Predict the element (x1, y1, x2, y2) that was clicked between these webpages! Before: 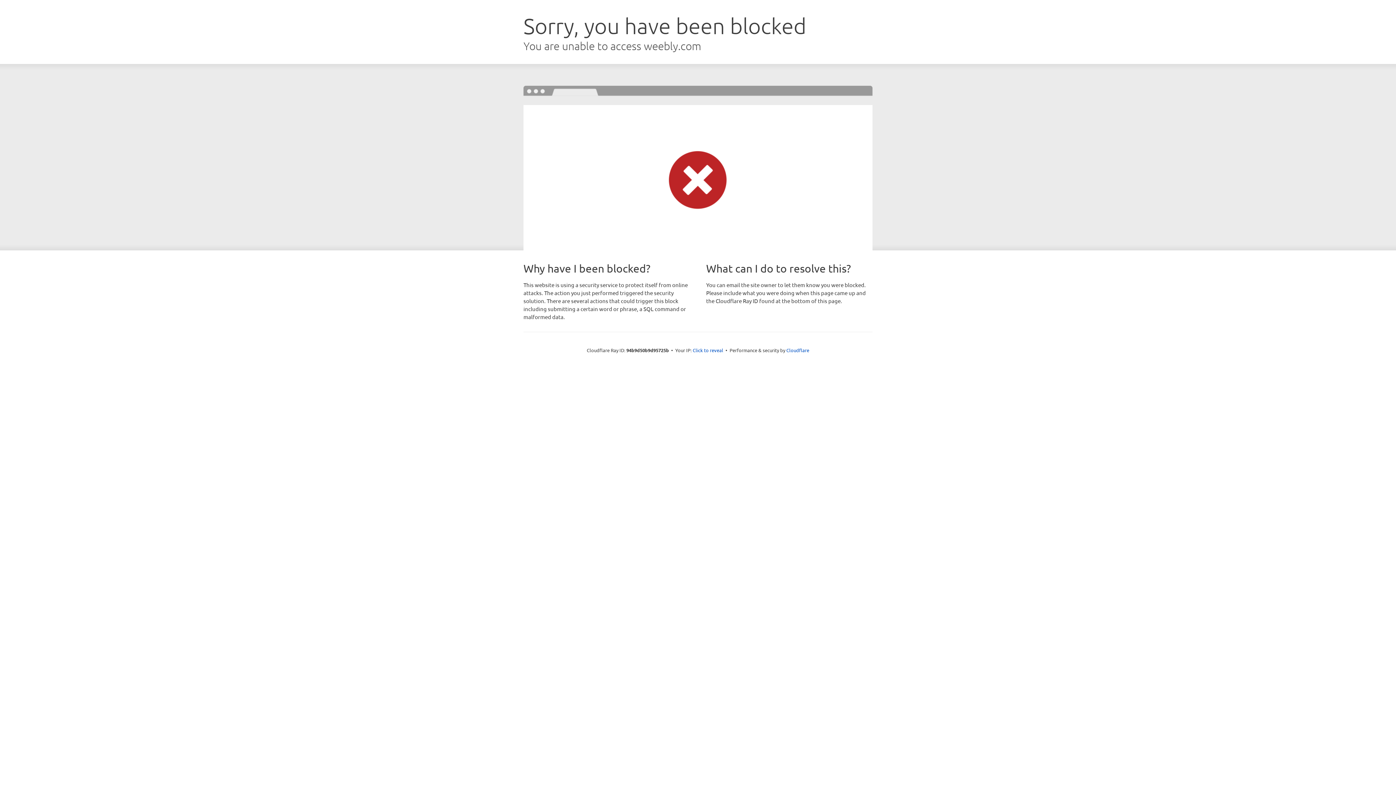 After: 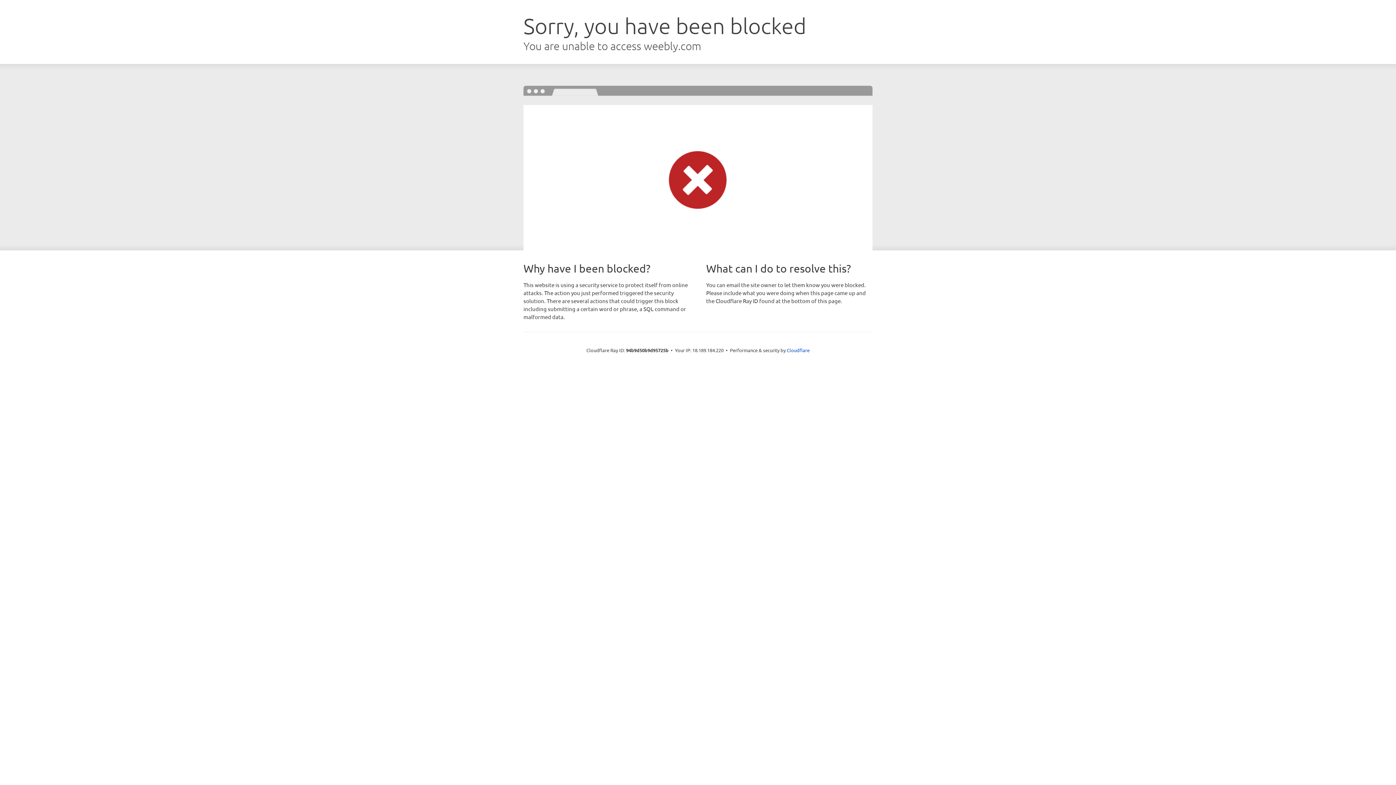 Action: bbox: (692, 346, 723, 353) label: Click to reveal